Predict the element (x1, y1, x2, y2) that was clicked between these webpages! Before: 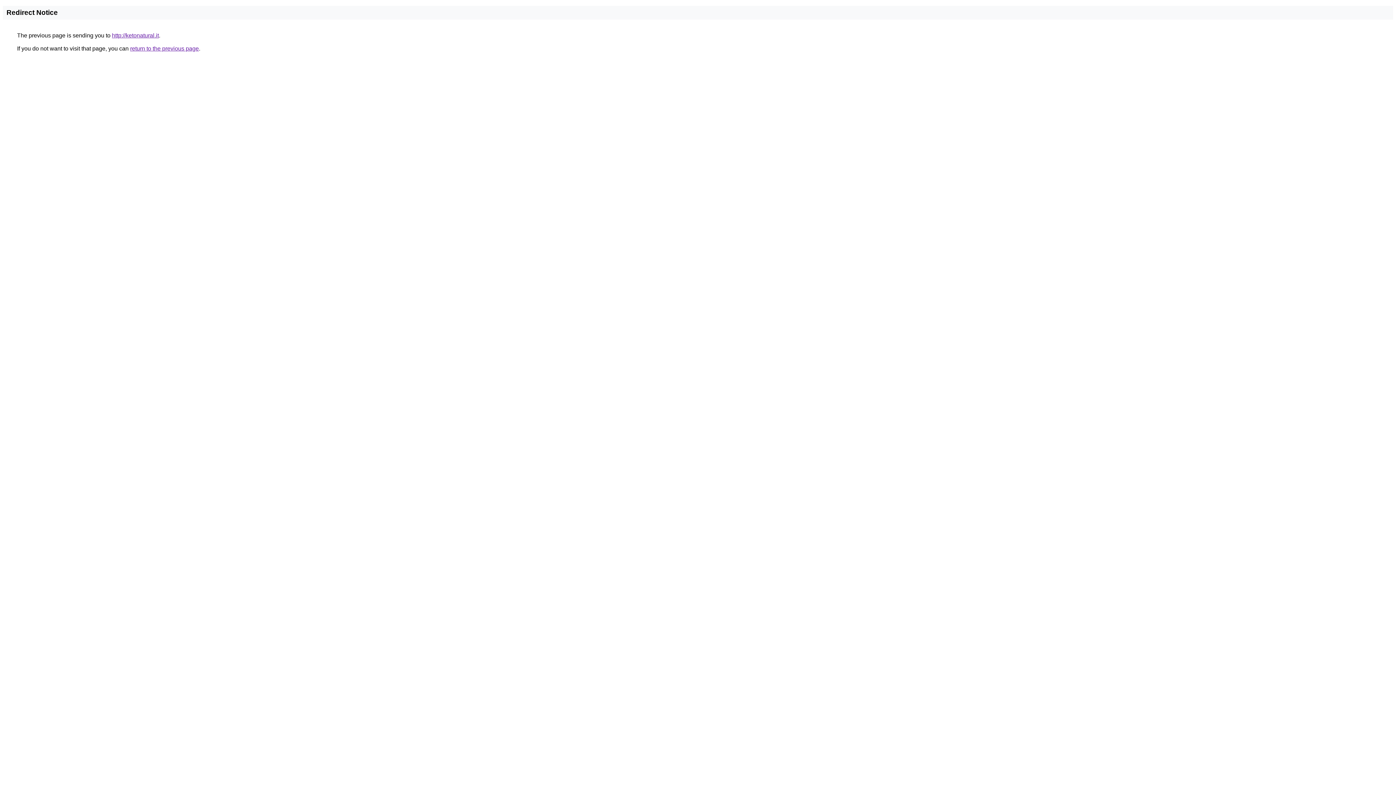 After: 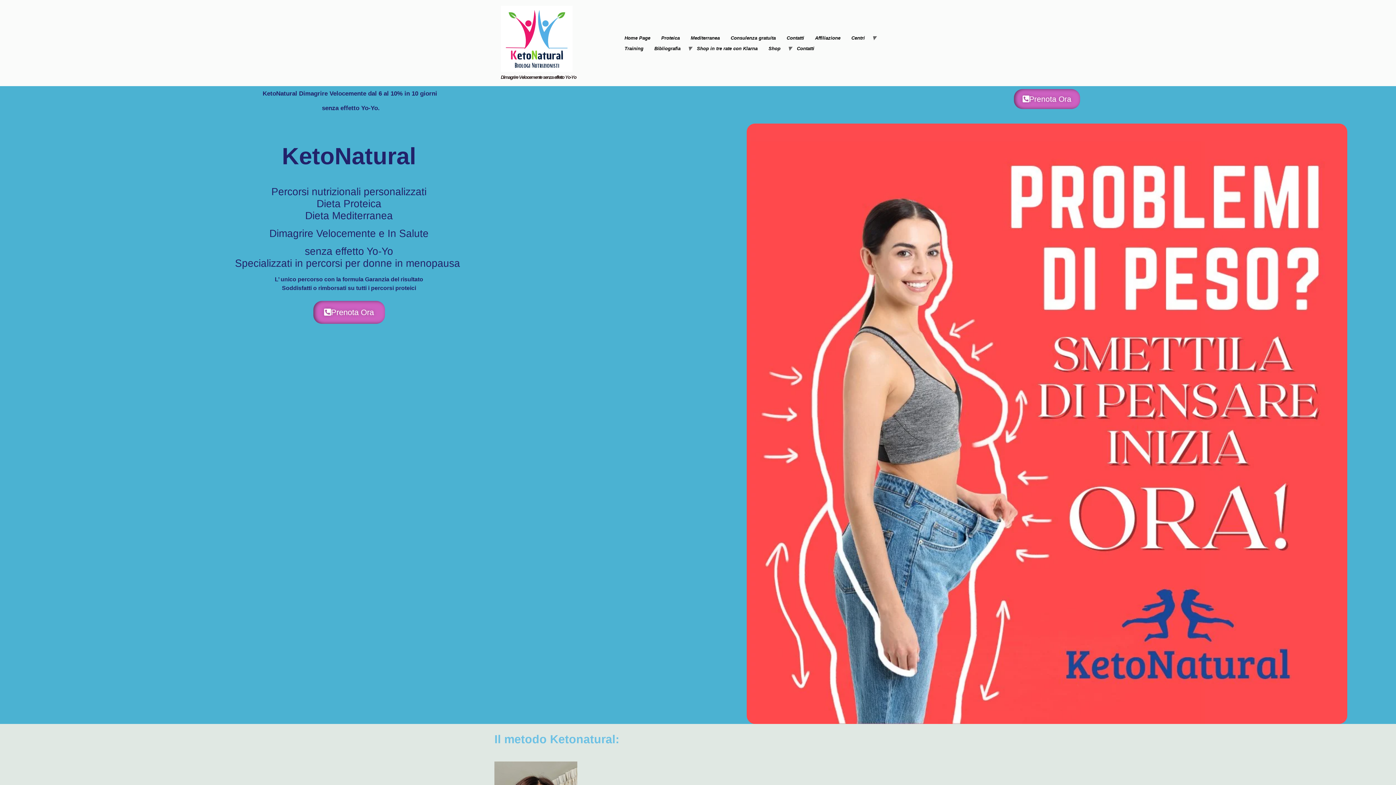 Action: label: http://ketonatural.it bbox: (112, 32, 158, 38)